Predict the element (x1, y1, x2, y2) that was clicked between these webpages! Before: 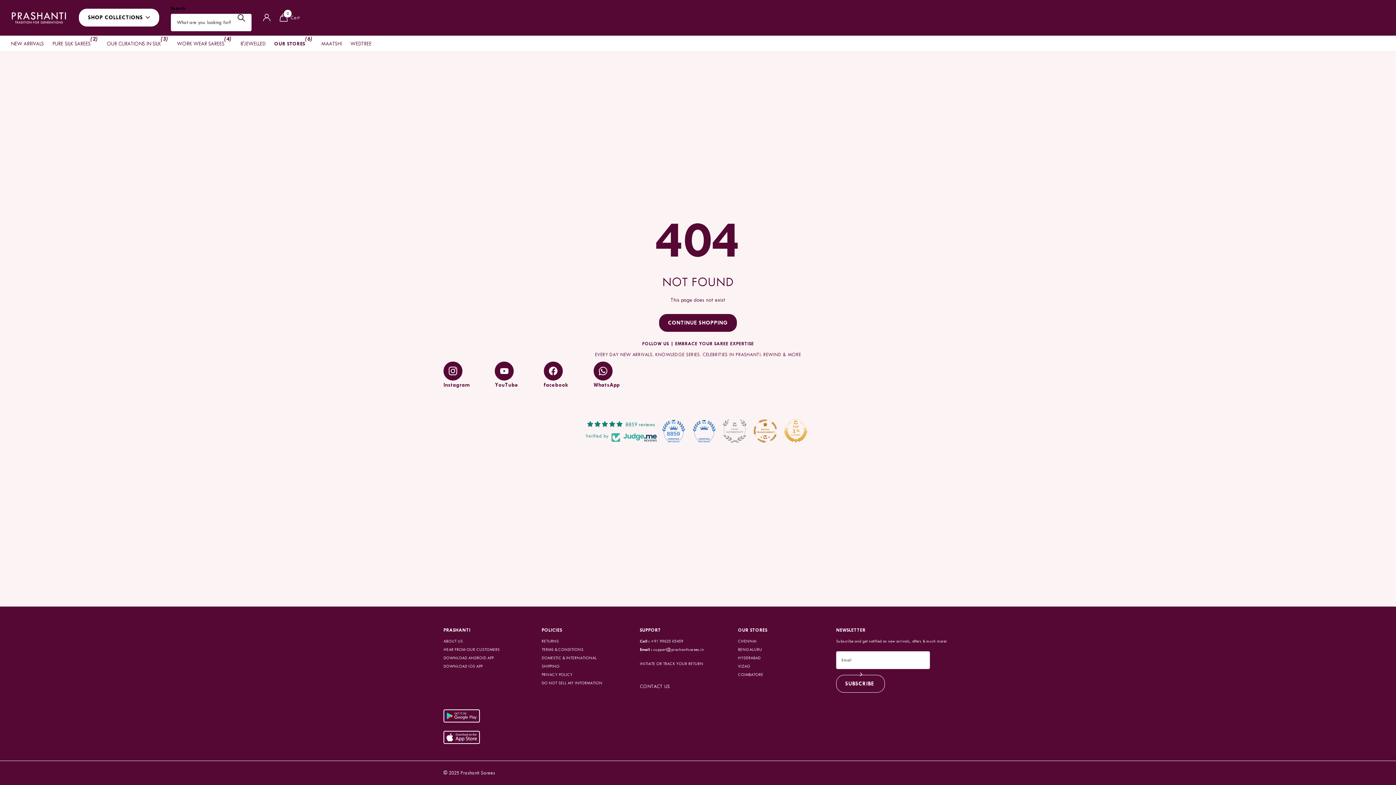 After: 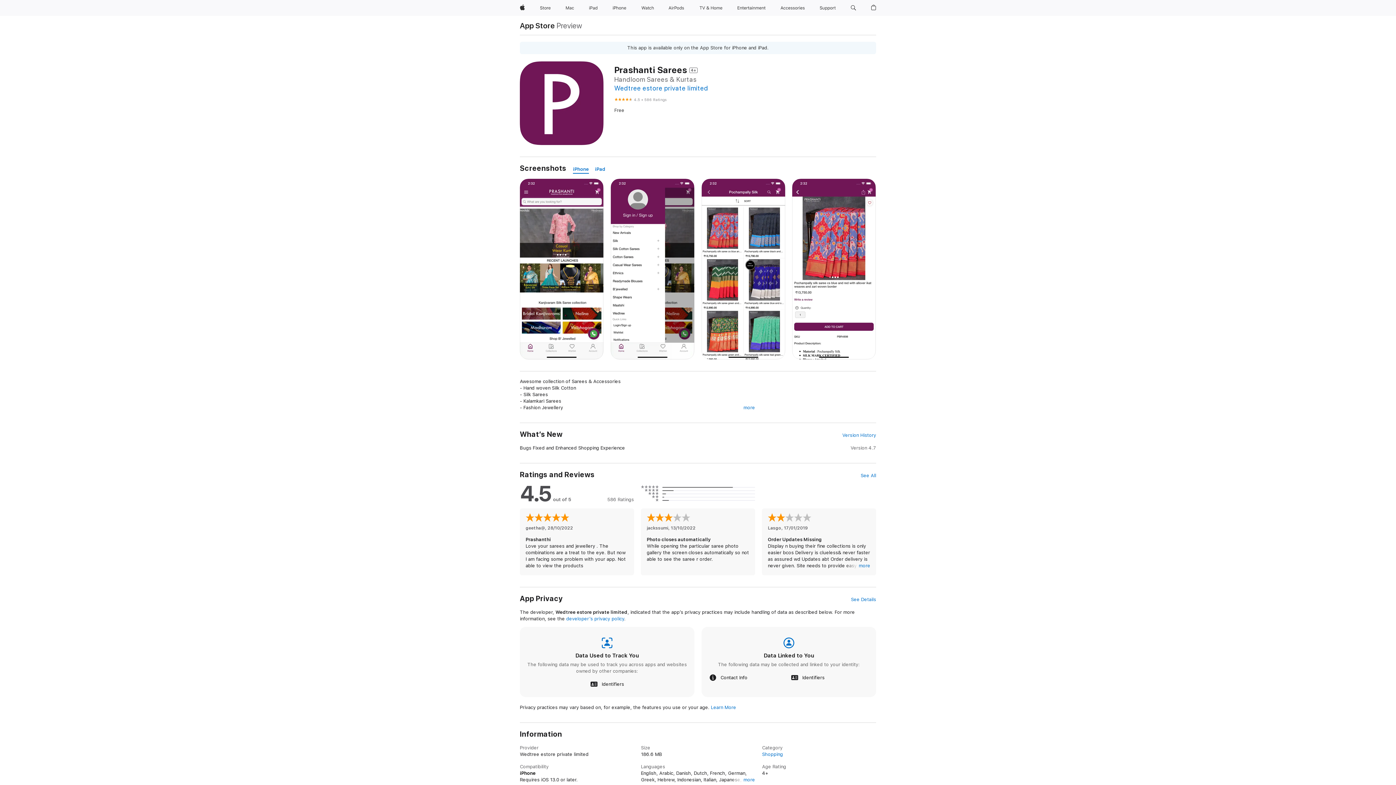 Action: bbox: (443, 735, 480, 739)